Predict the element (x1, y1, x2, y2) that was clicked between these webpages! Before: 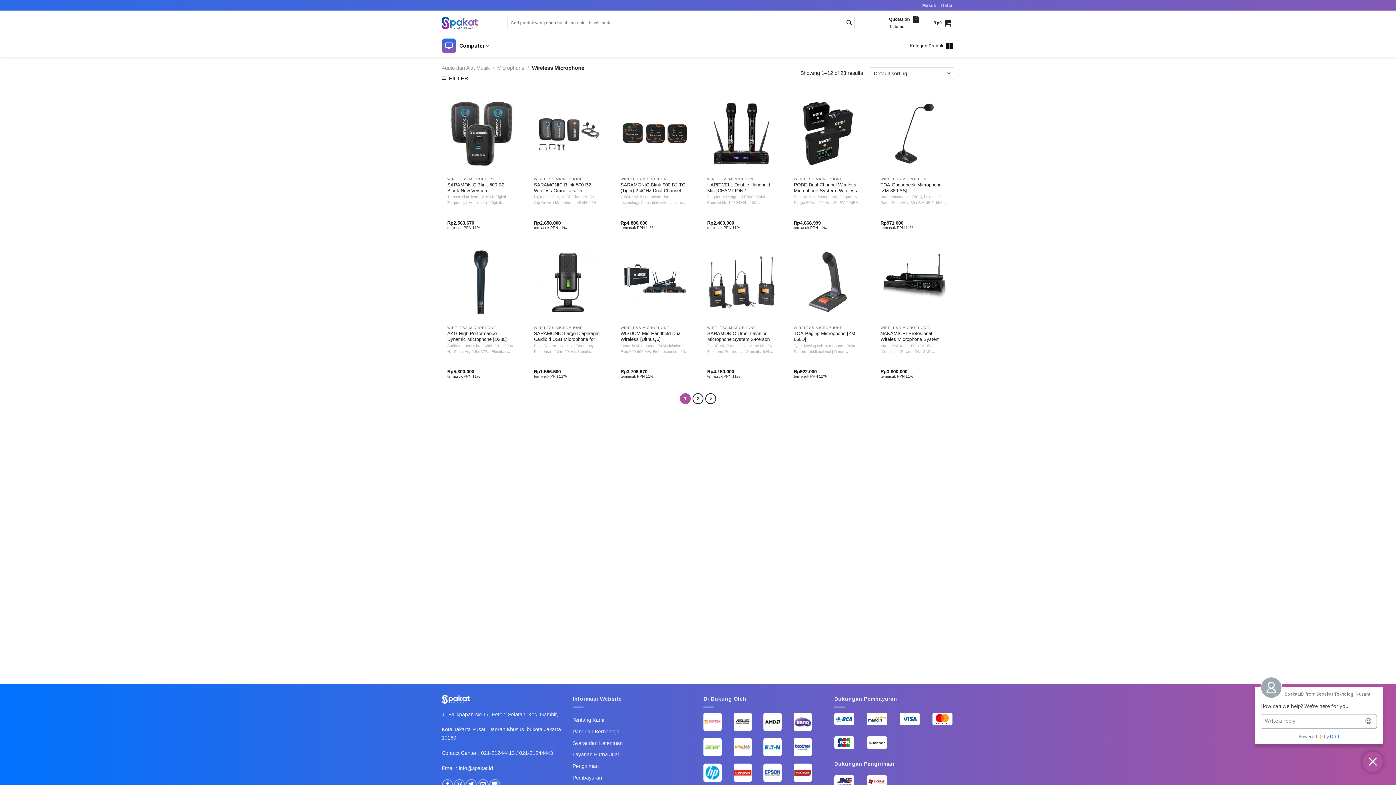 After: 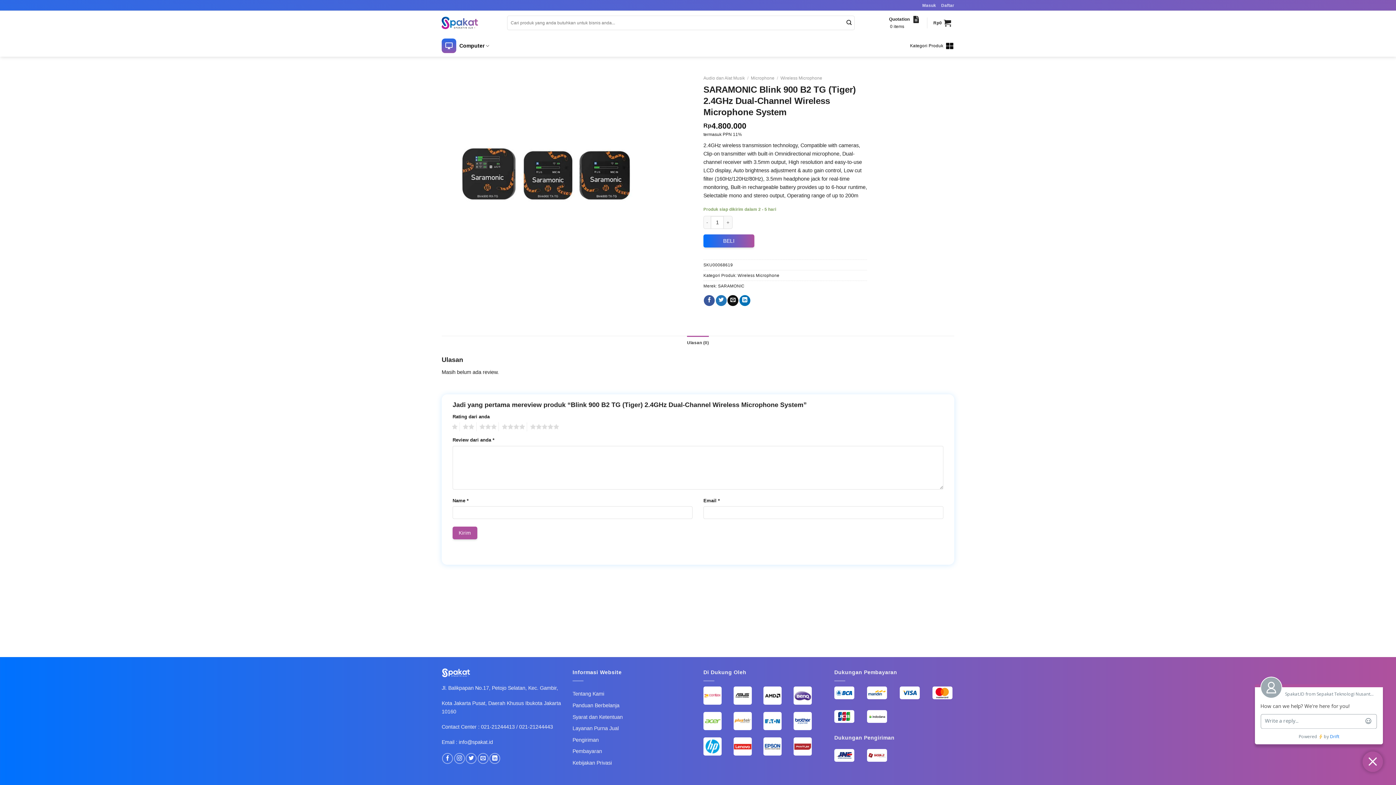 Action: bbox: (620, 182, 688, 199) label: SARAMONIC Blink 900 B2 TG (Tiger) 2.4GHz Dual-Channel Wireless Microphone System